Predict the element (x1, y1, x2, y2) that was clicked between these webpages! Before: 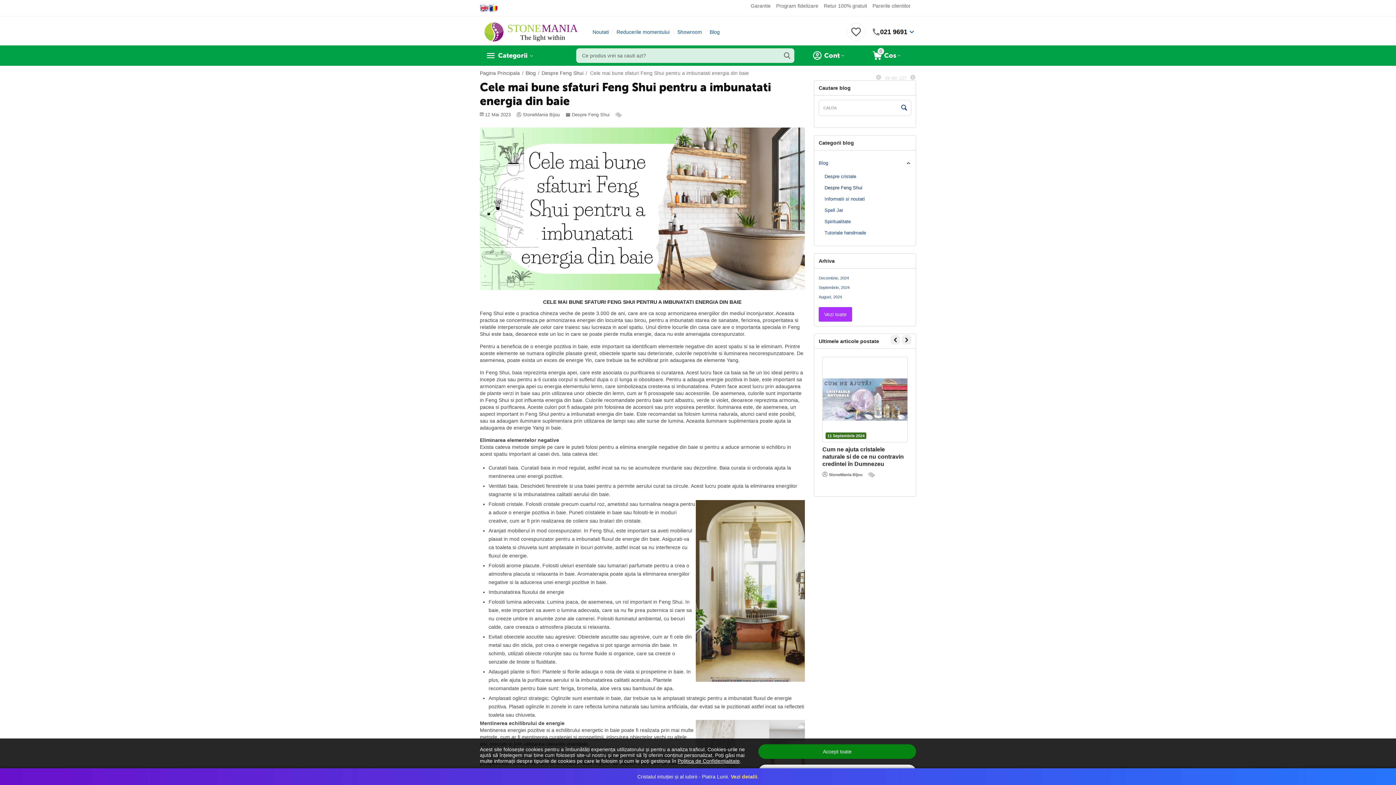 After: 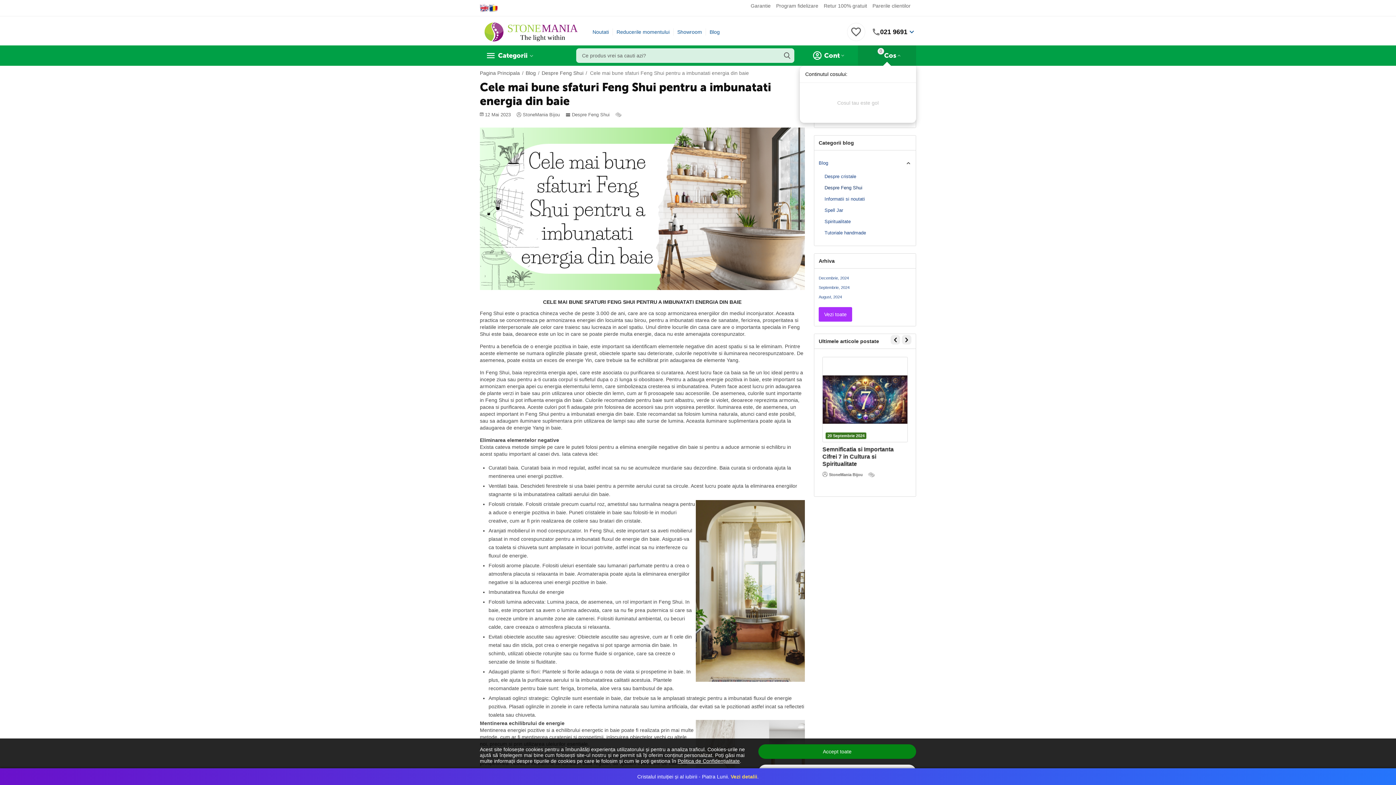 Action: label: 0
Cos bbox: (866, 50, 907, 60)